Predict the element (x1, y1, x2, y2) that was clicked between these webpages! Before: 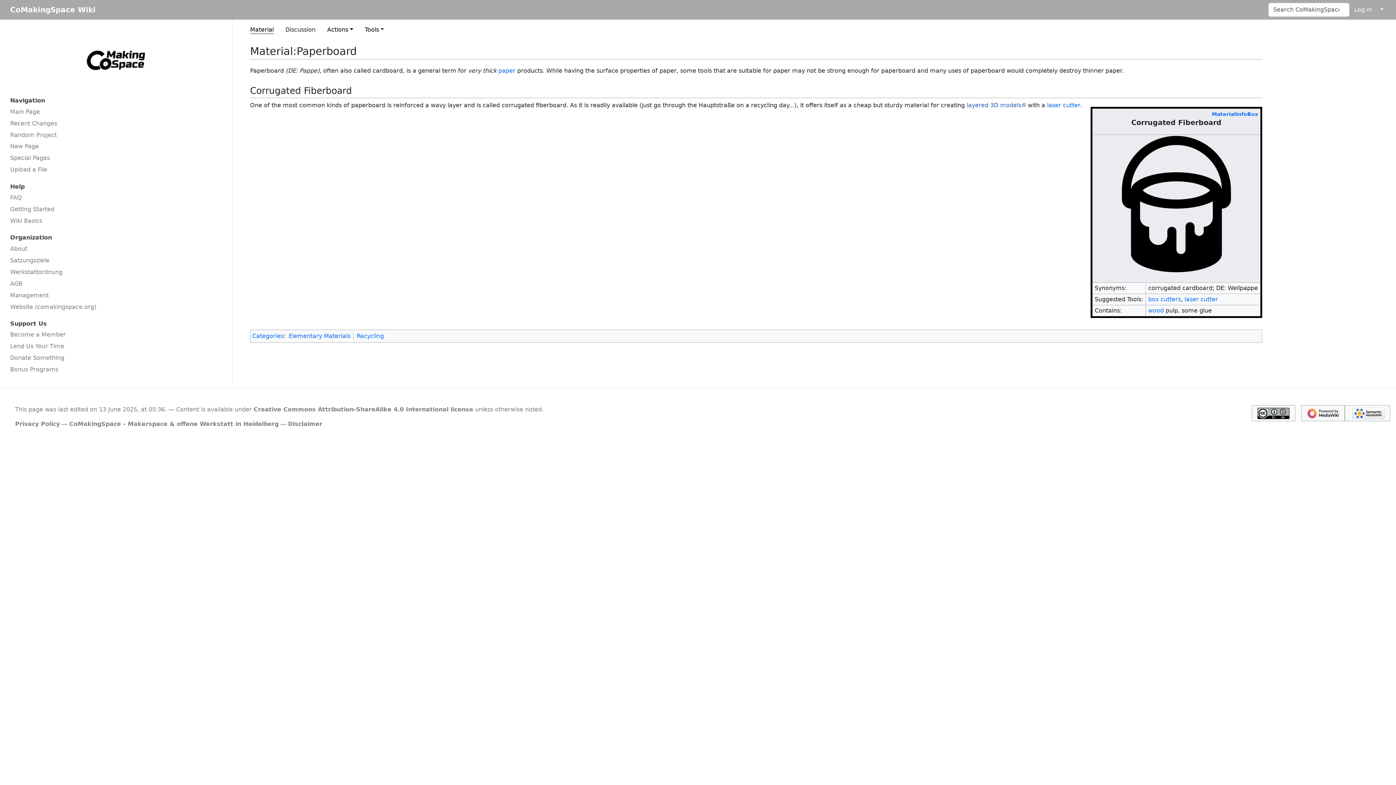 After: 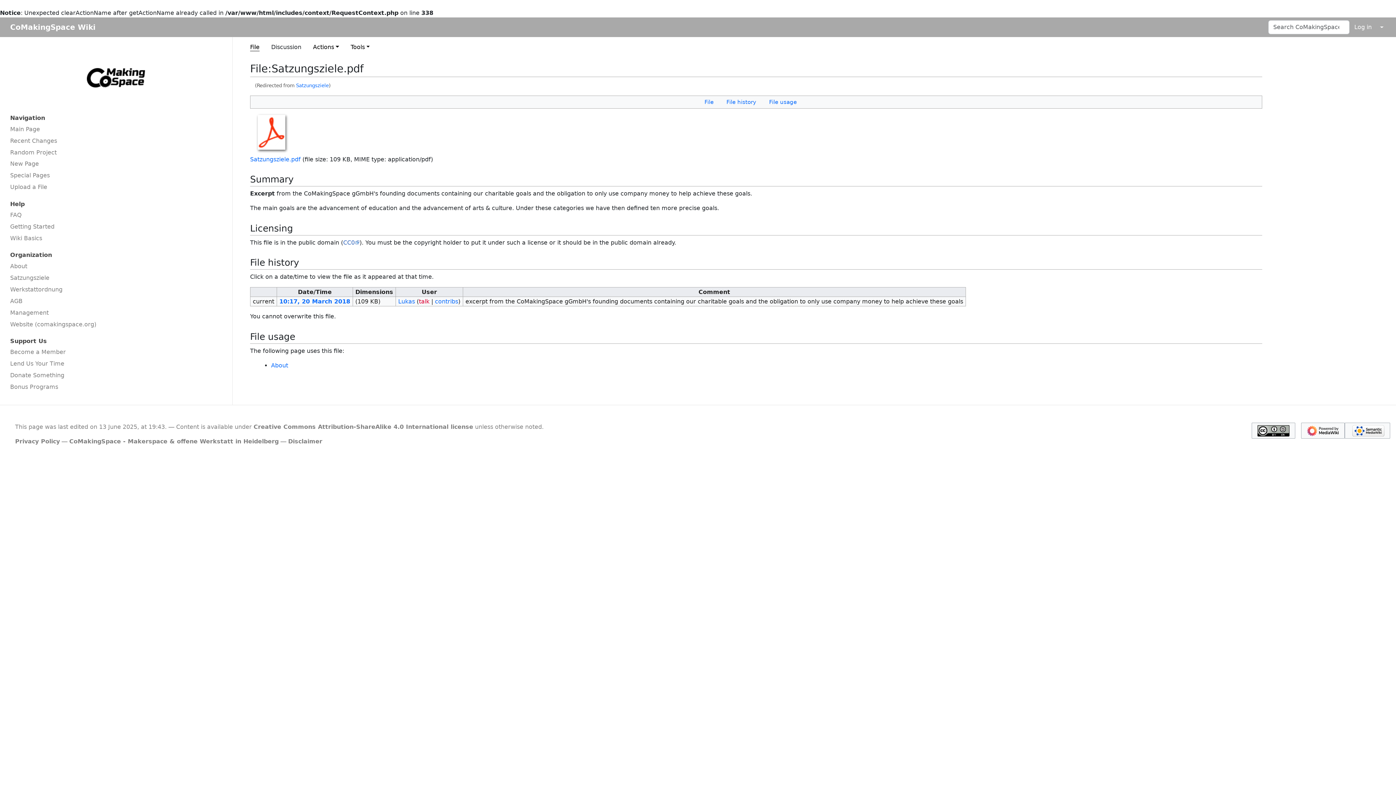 Action: label: Satzungsziele bbox: (4, 255, 227, 266)